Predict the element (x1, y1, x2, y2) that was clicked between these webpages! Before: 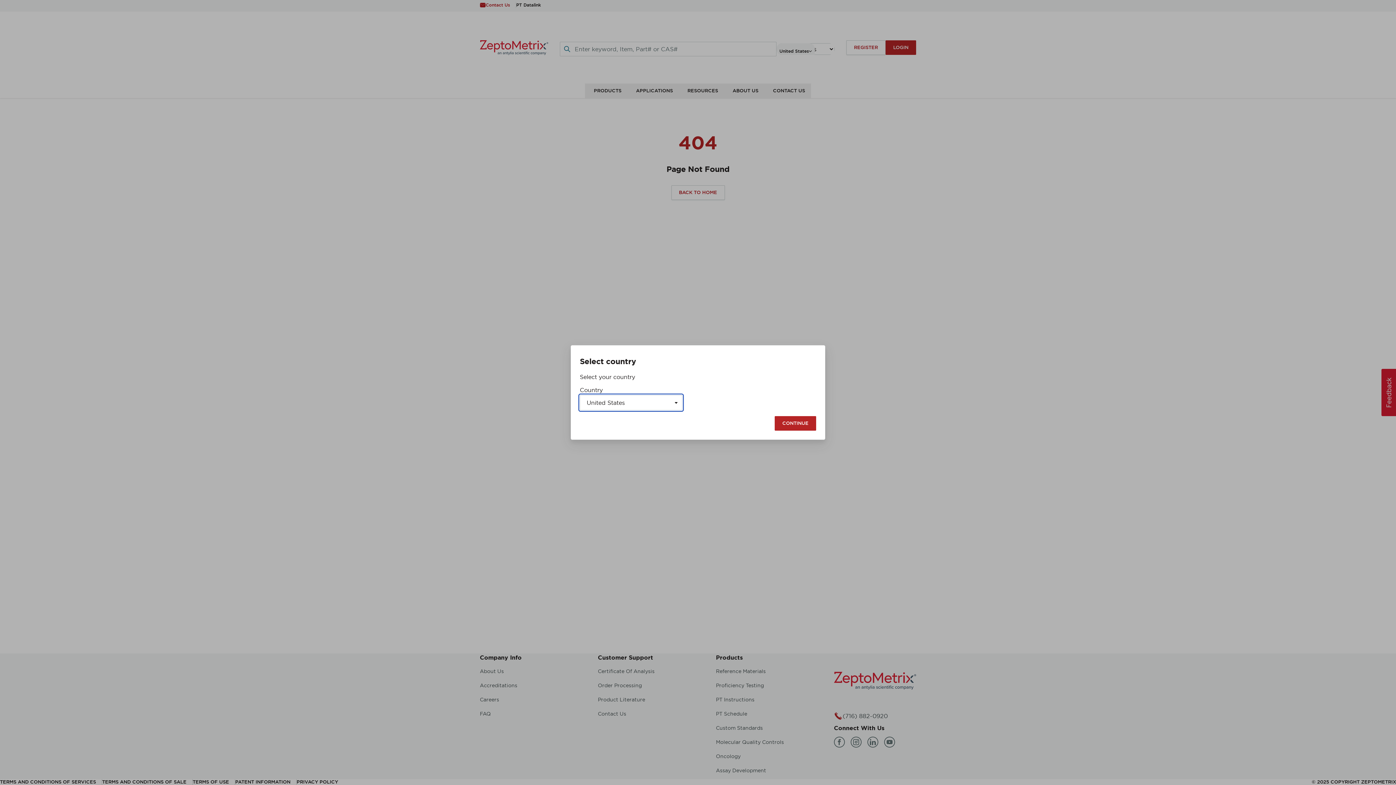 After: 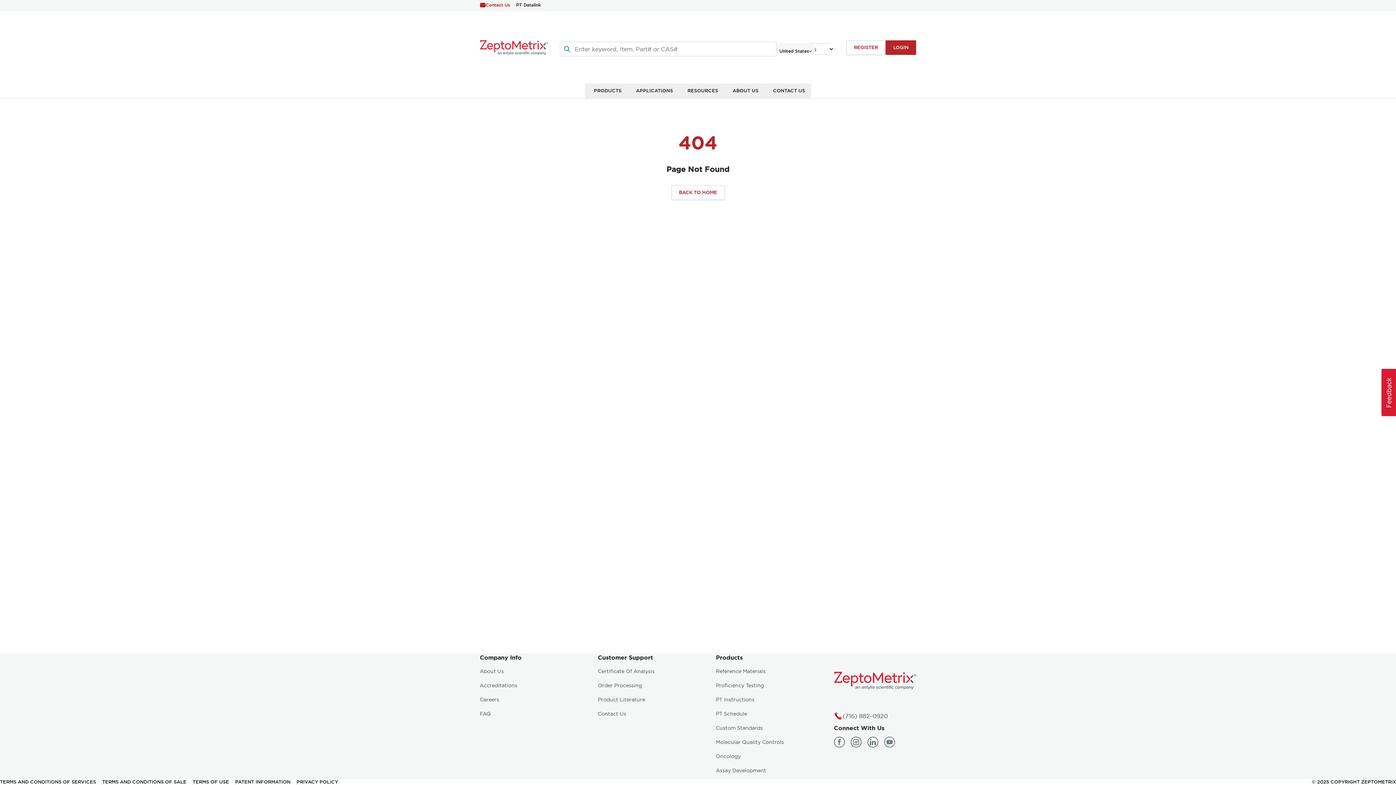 Action: bbox: (774, 416, 816, 430) label: CONTINUE